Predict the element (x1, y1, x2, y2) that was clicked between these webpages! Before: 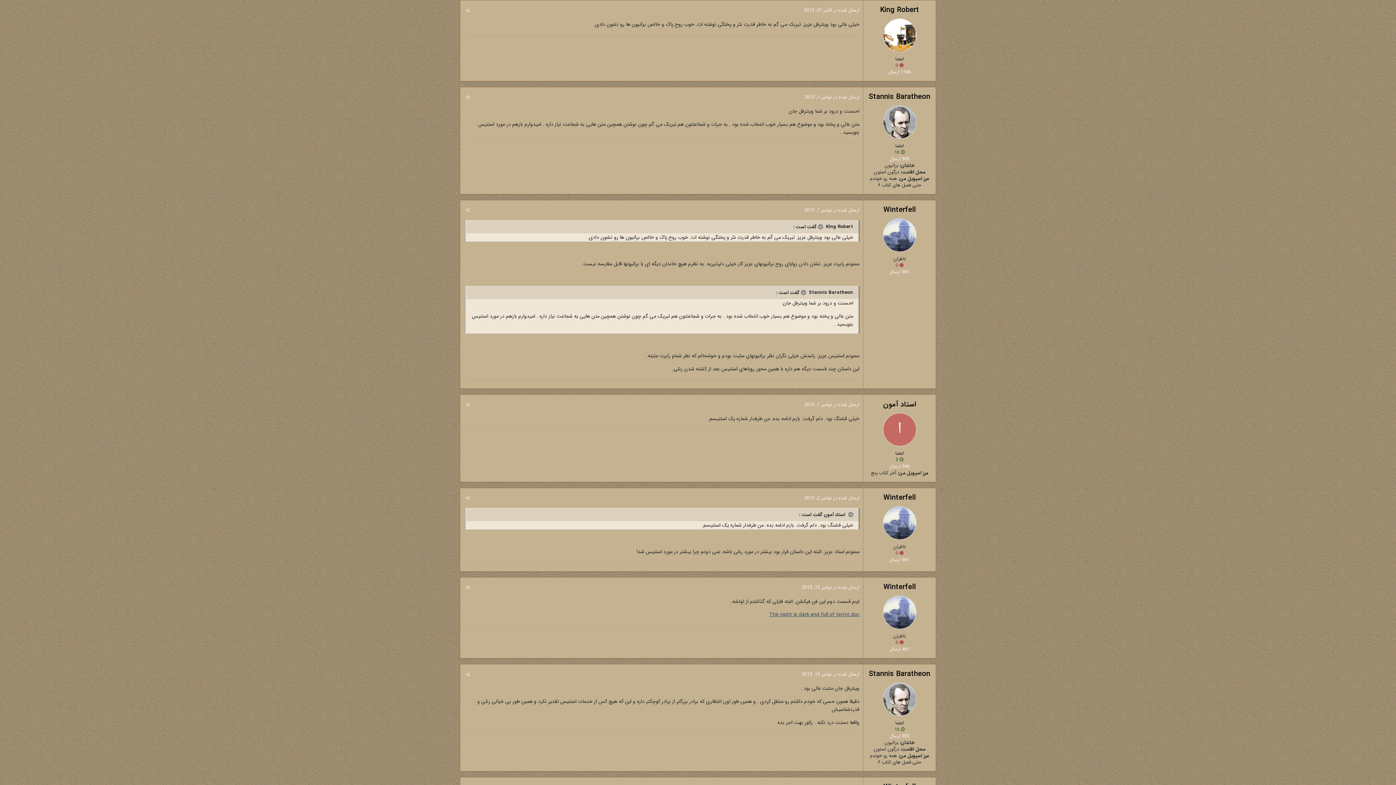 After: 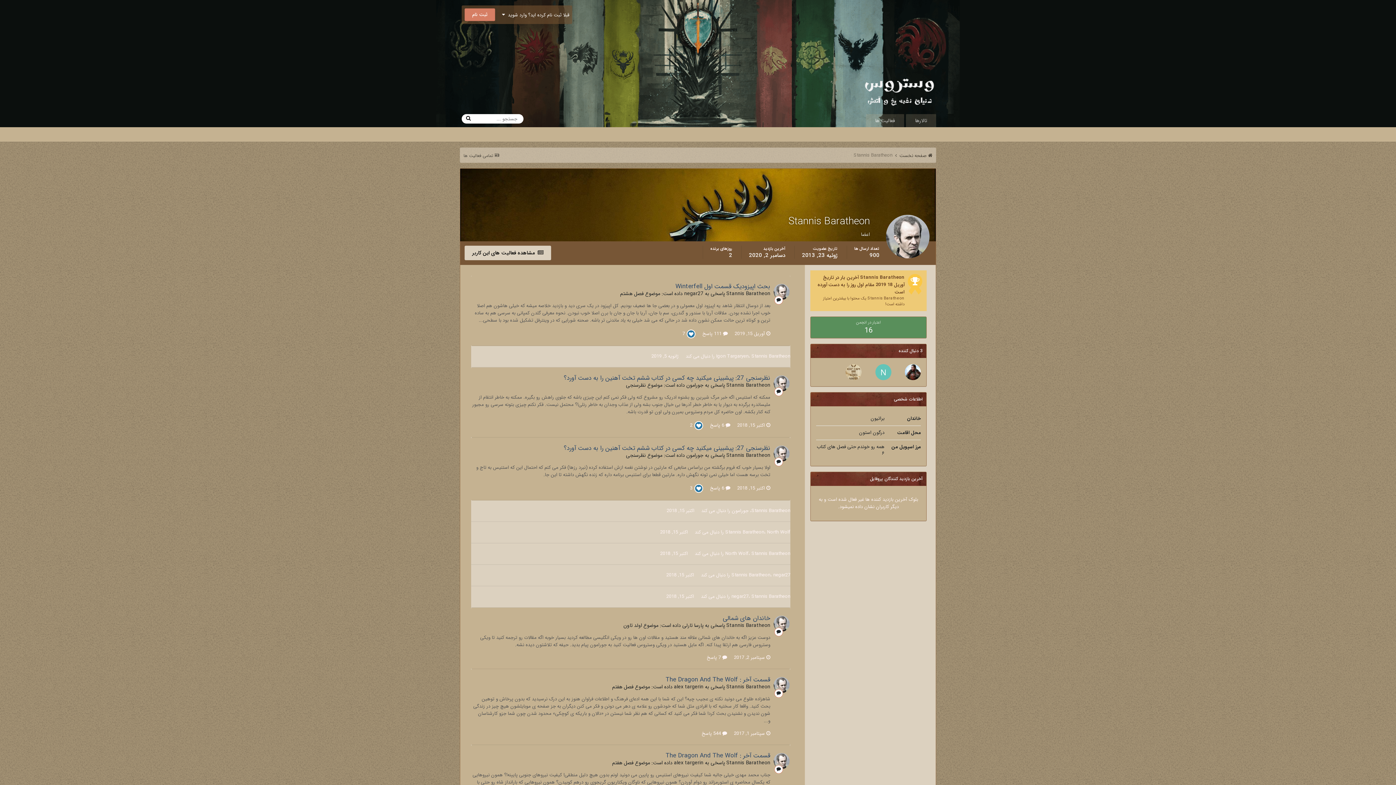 Action: bbox: (883, 105, 916, 138)